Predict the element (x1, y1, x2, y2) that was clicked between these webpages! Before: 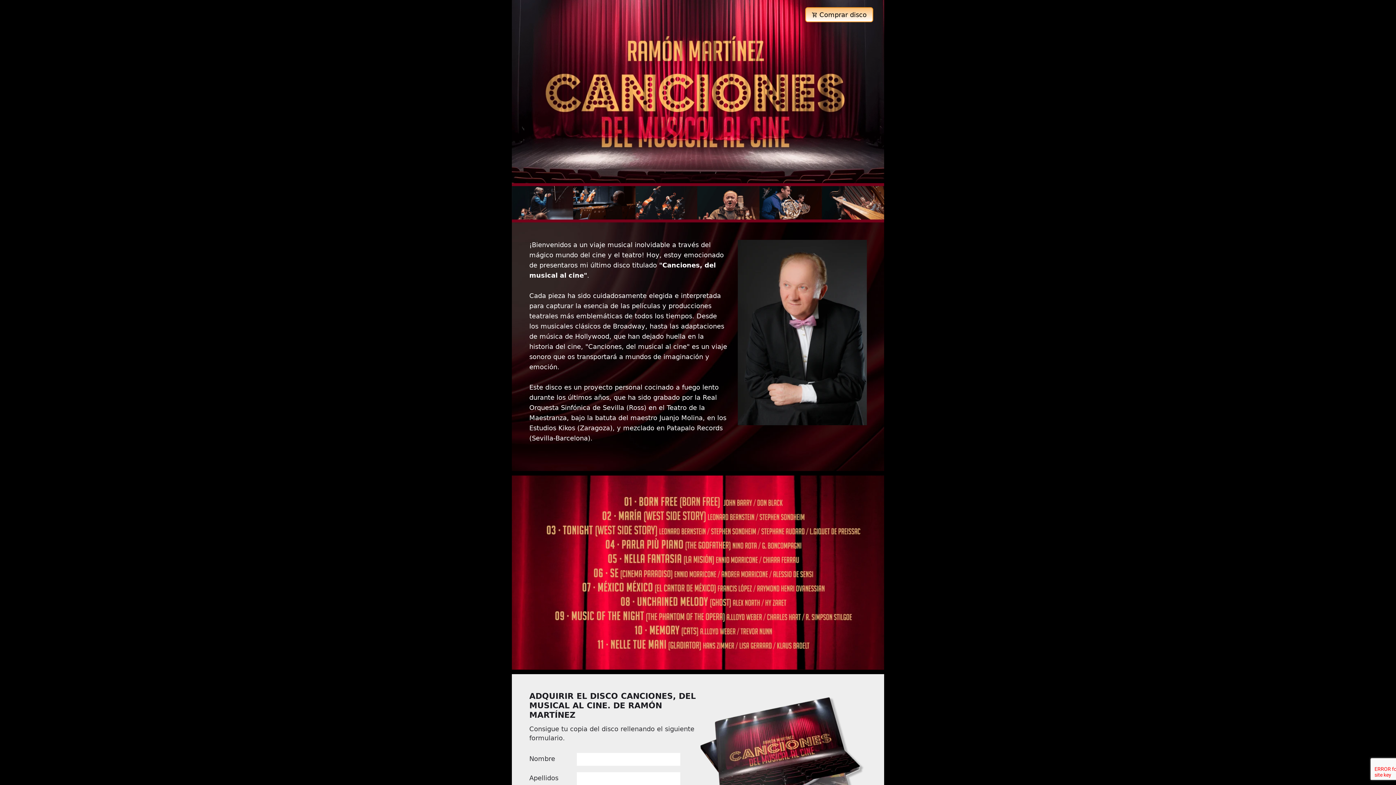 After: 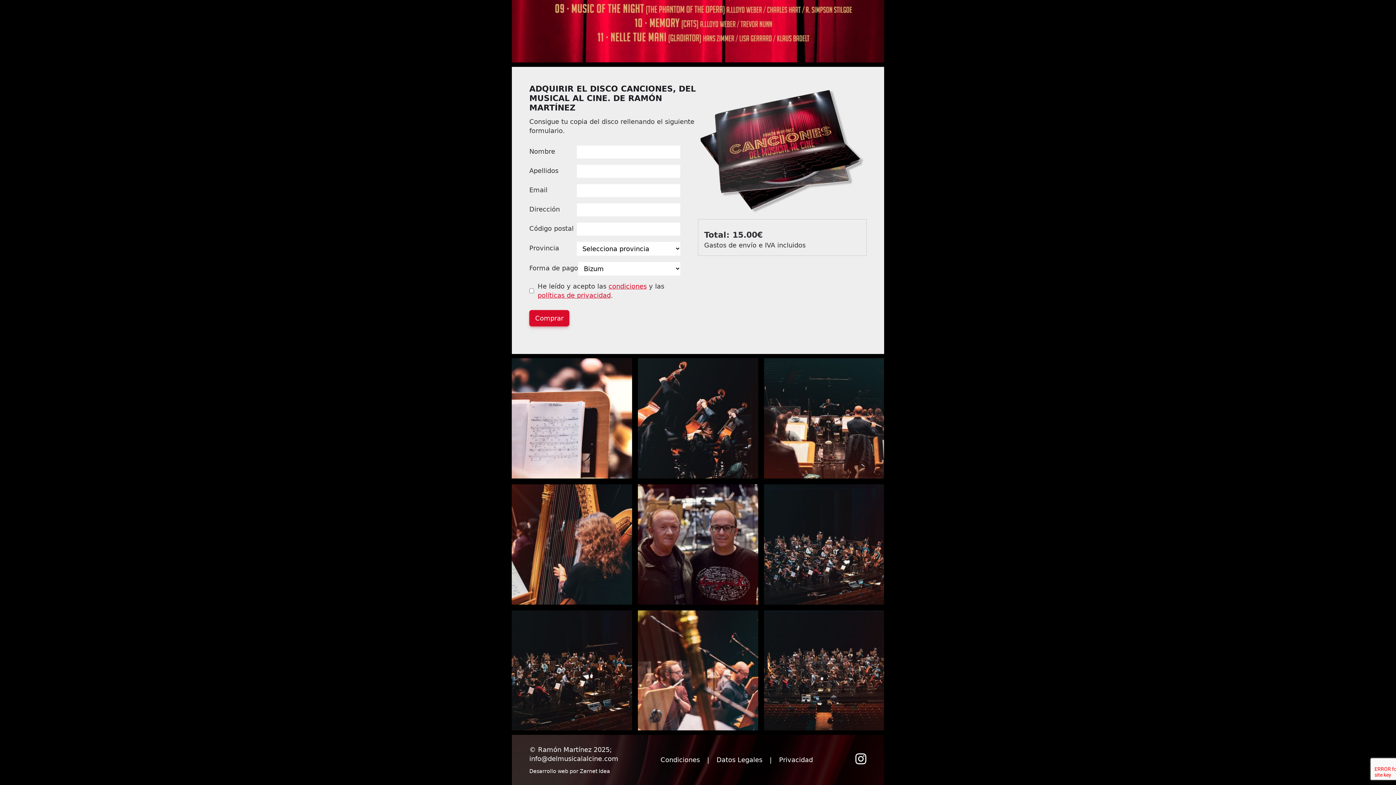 Action: bbox: (805, 7, 873, 22) label: Comprar disco